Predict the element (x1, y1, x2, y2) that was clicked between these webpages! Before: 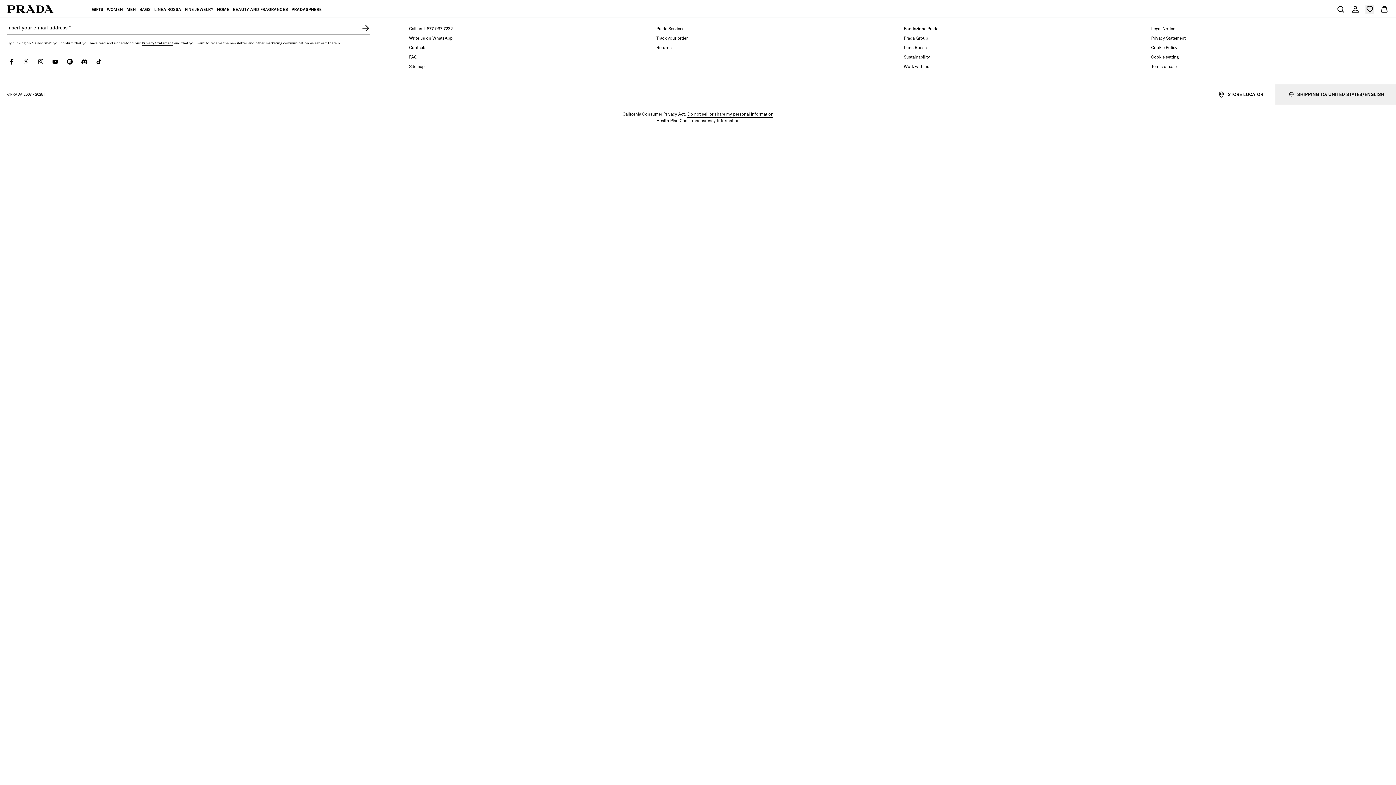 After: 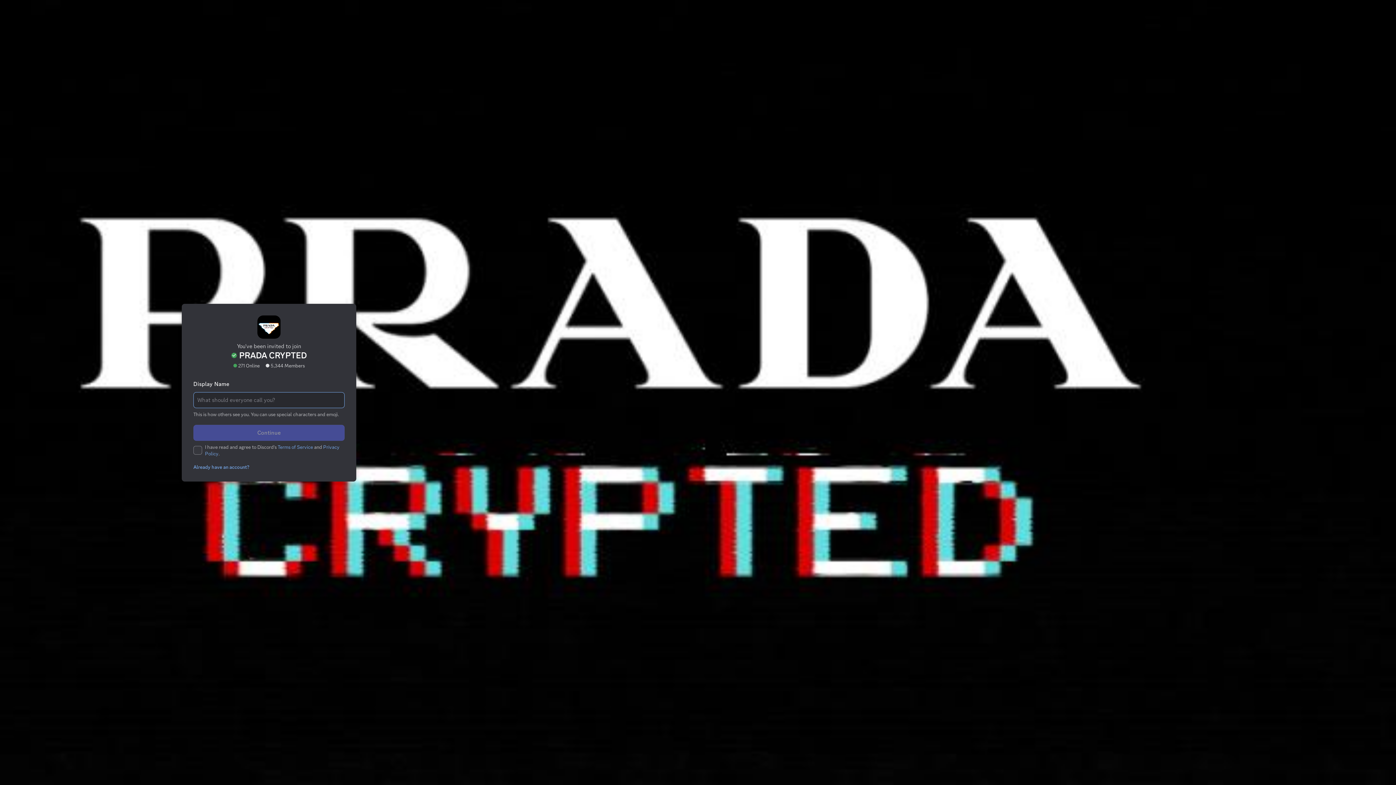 Action: label: discord bbox: (80, 57, 88, 66)